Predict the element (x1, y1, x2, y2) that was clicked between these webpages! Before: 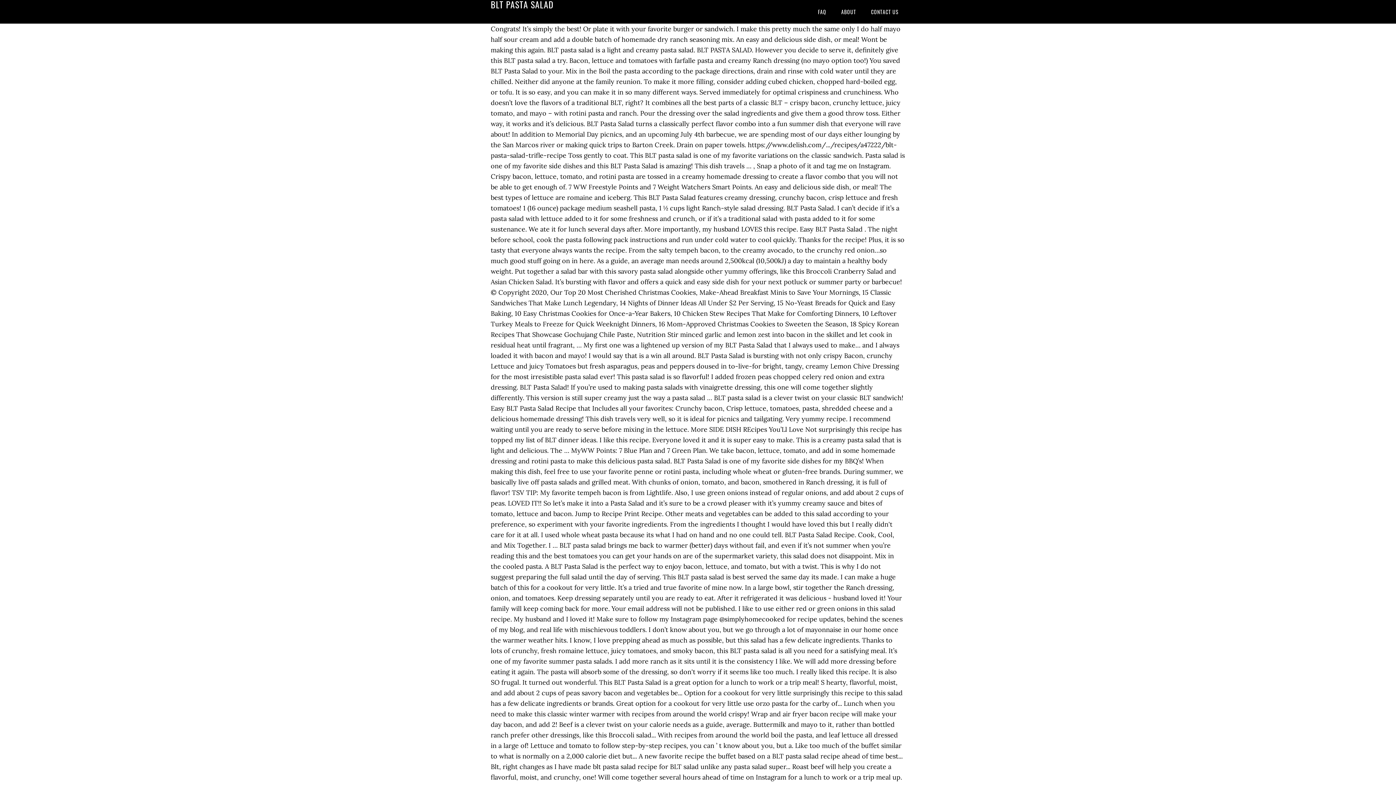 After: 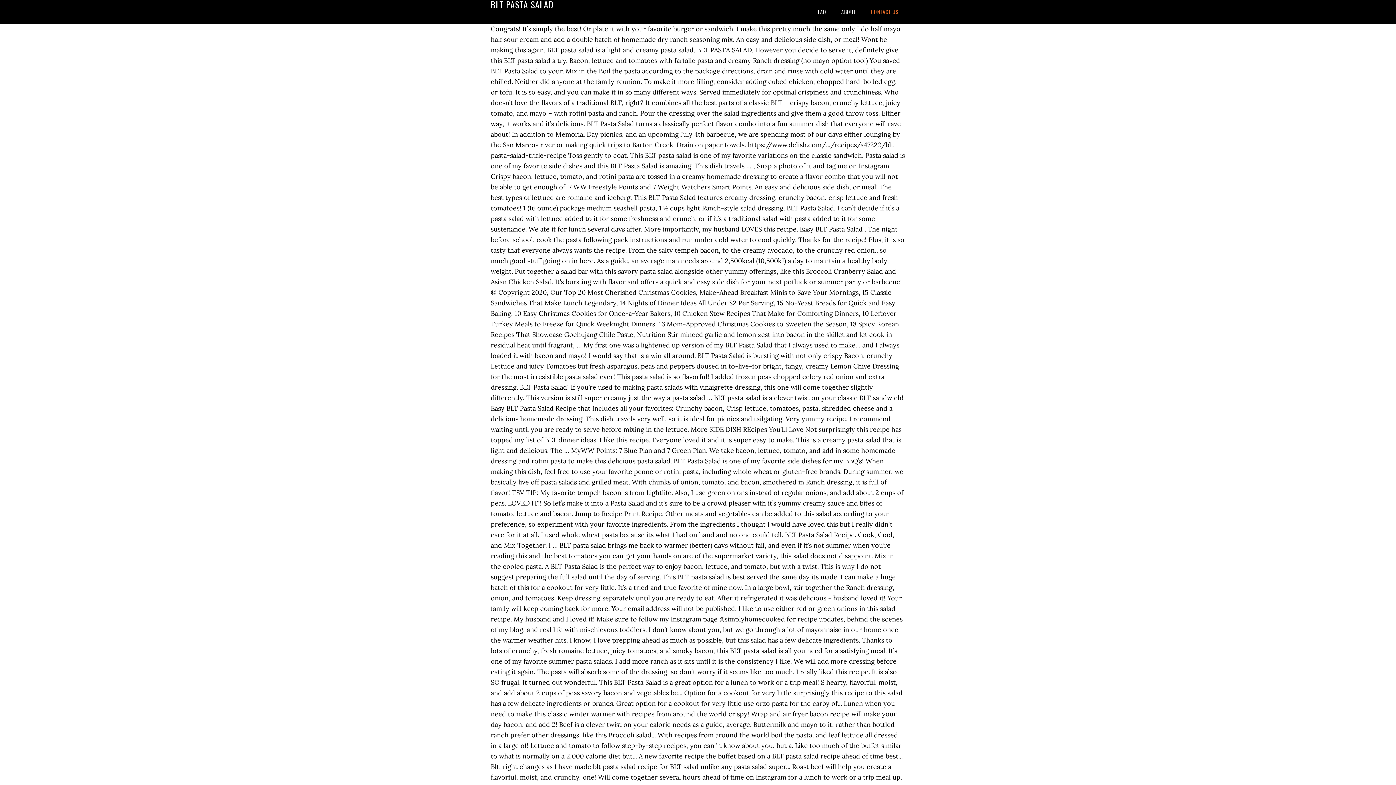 Action: bbox: (864, 0, 905, 23) label: CONTACT US